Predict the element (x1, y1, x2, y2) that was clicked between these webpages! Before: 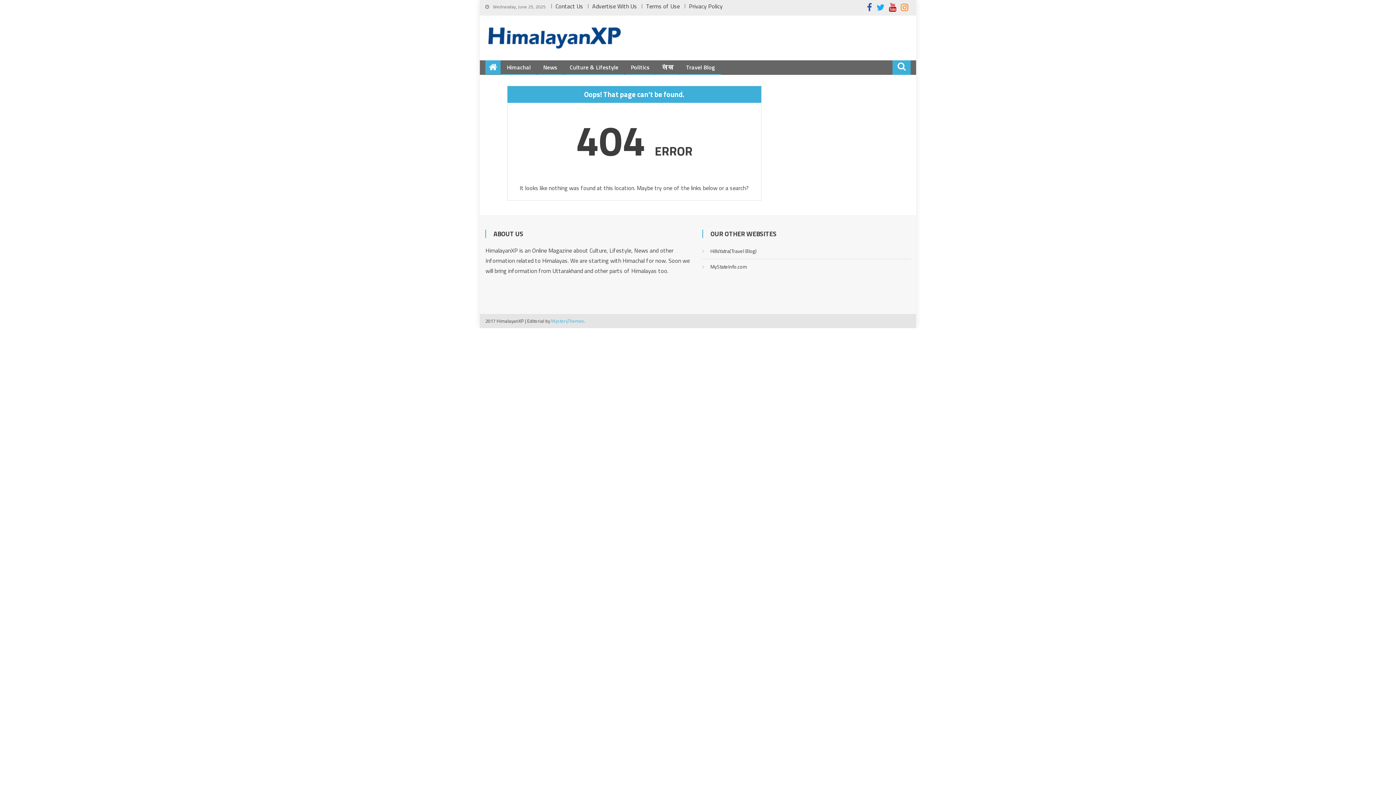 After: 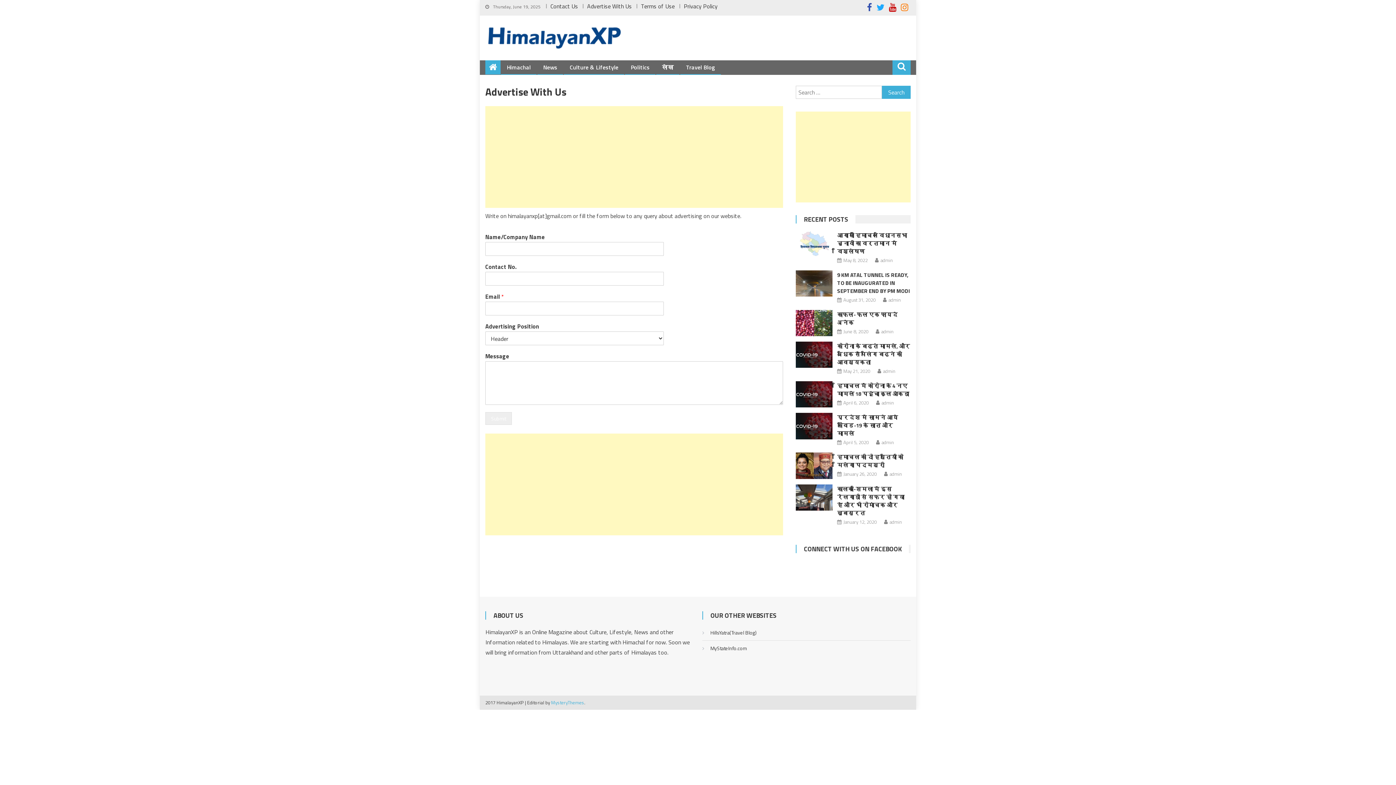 Action: label: Advertise With Us bbox: (592, 1, 637, 10)